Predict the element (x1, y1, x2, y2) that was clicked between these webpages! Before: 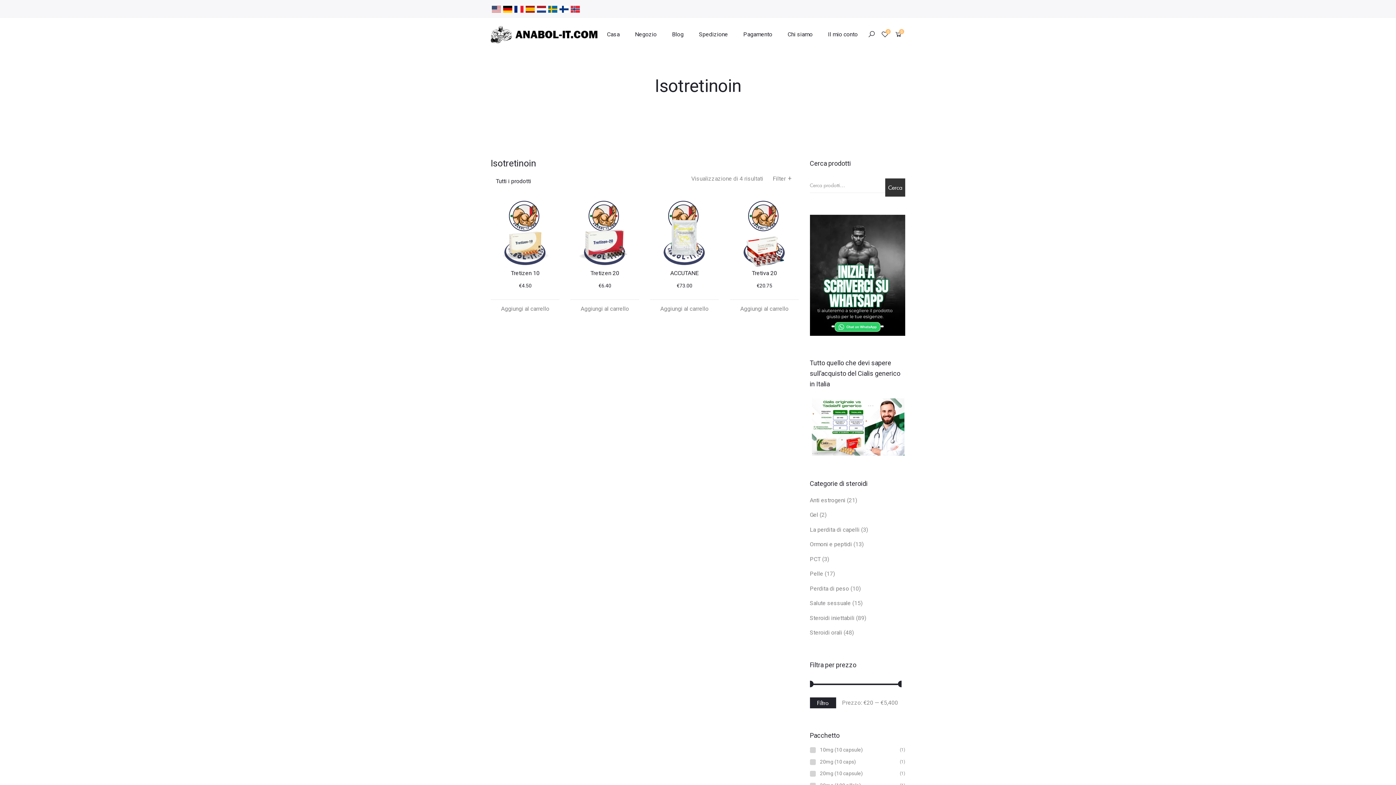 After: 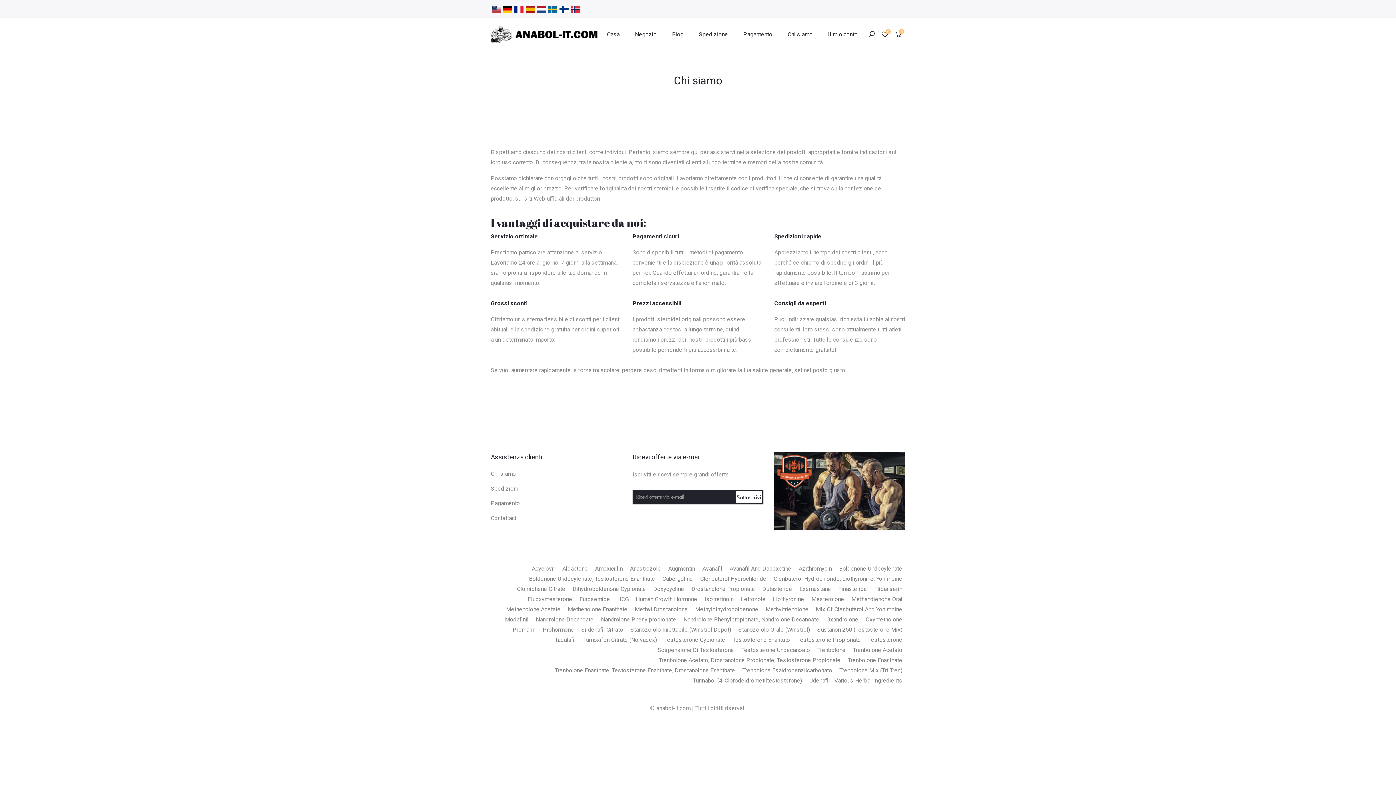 Action: label: Chi siamo bbox: (780, 17, 819, 51)